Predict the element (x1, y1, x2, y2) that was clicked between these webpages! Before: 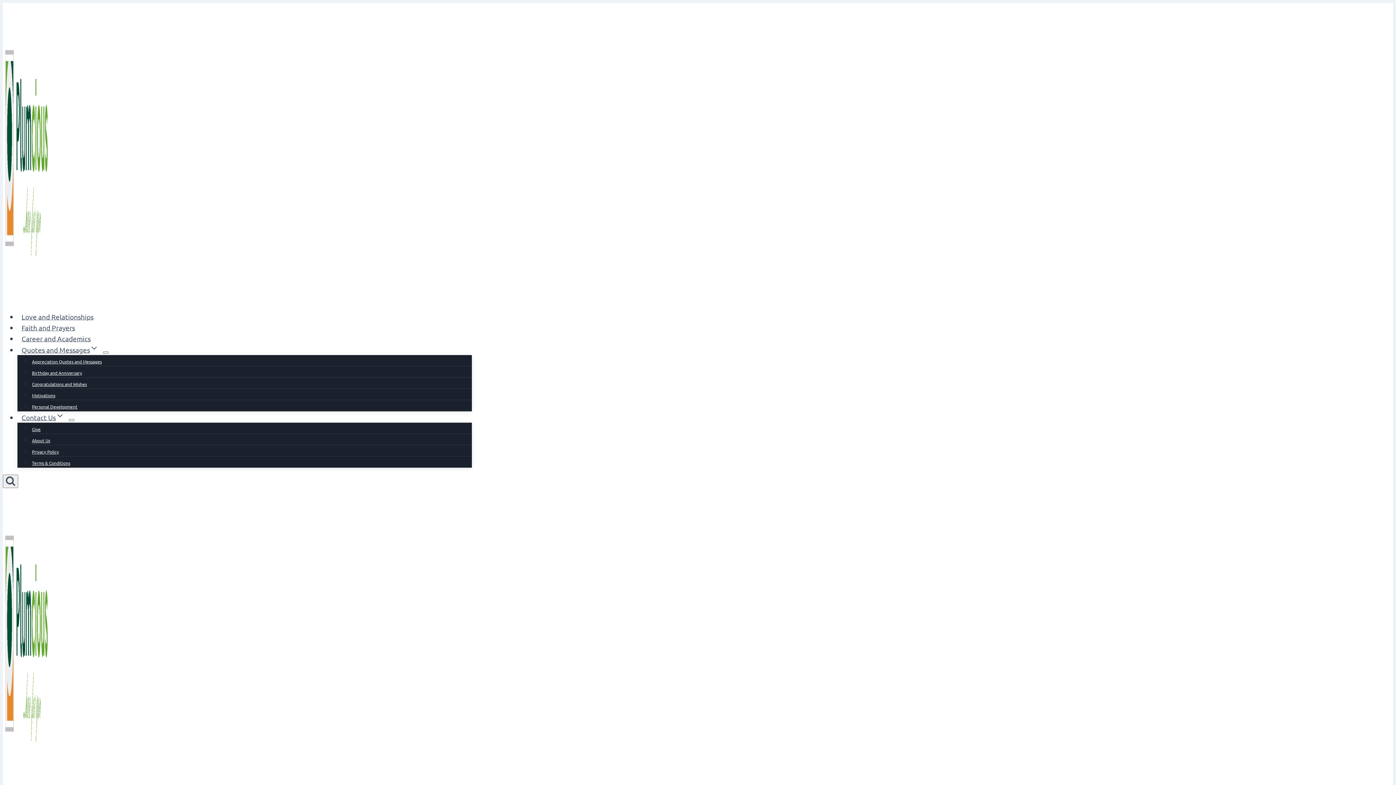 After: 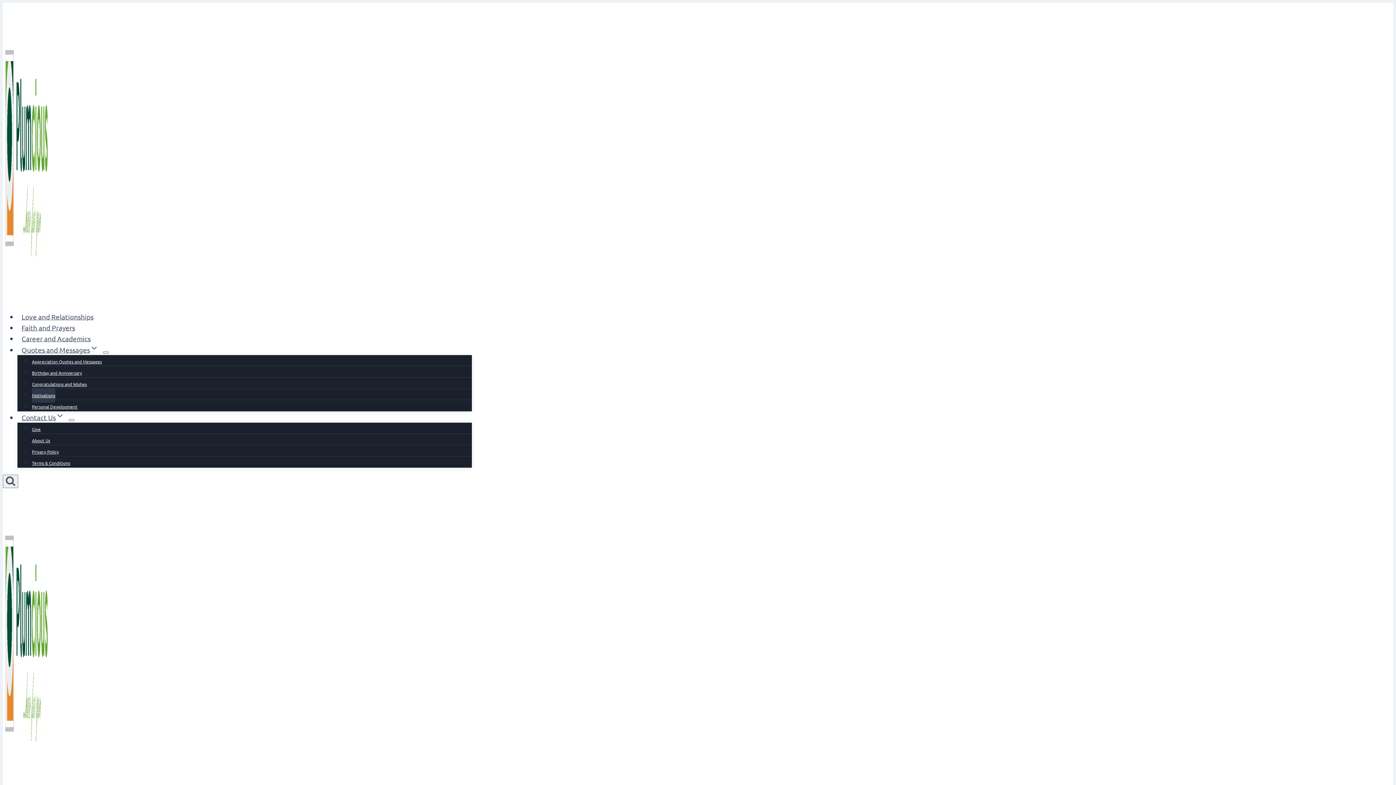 Action: label: Motivations bbox: (32, 388, 55, 402)